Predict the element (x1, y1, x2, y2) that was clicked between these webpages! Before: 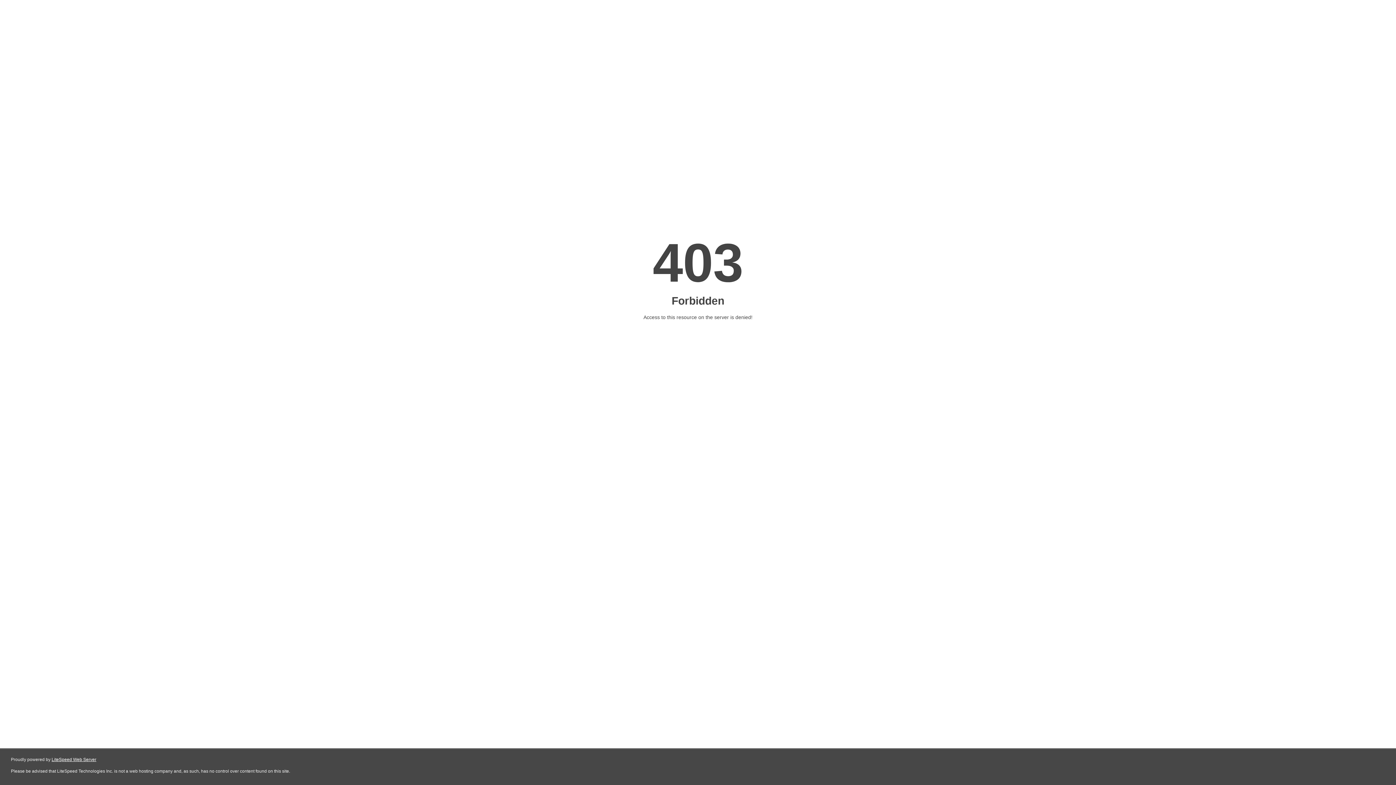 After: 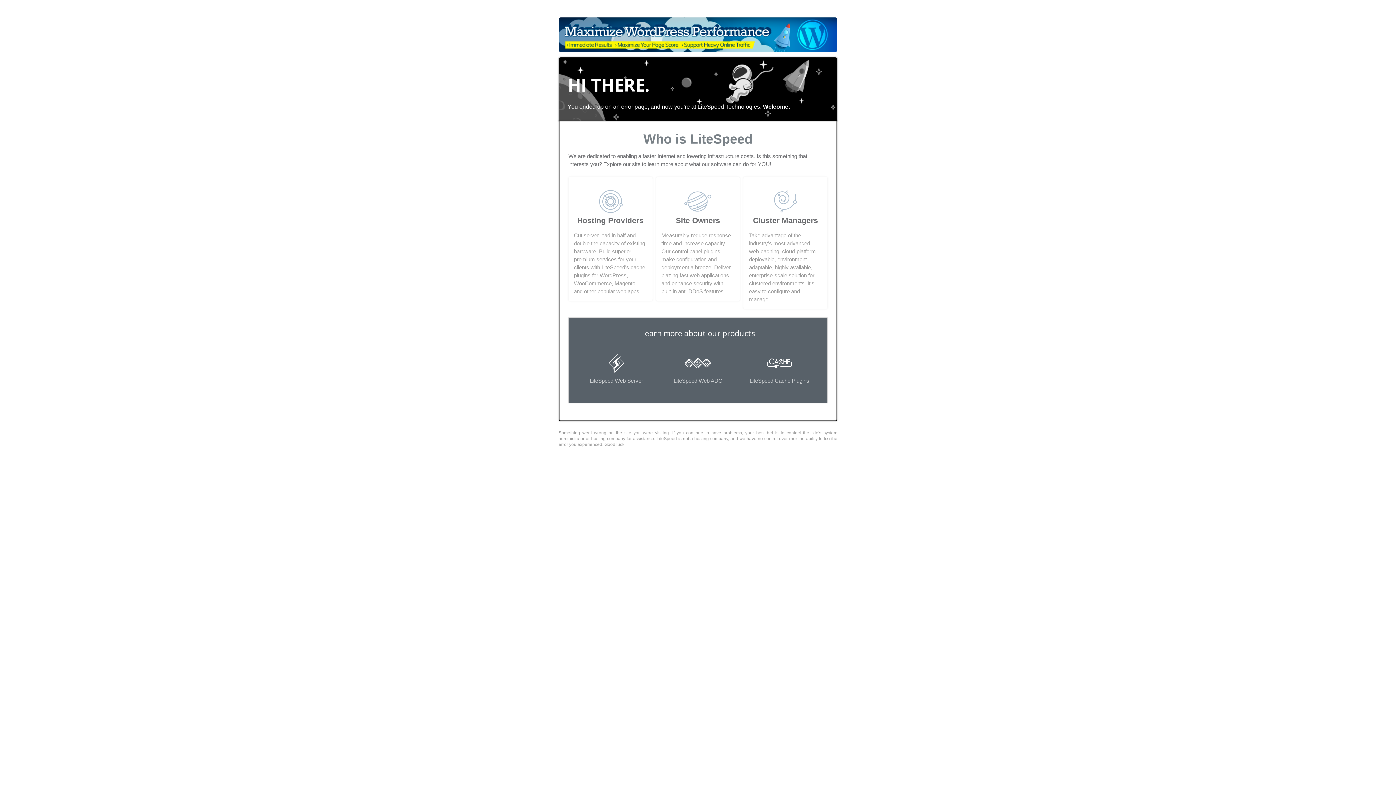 Action: label: LiteSpeed Web Server bbox: (51, 757, 96, 762)